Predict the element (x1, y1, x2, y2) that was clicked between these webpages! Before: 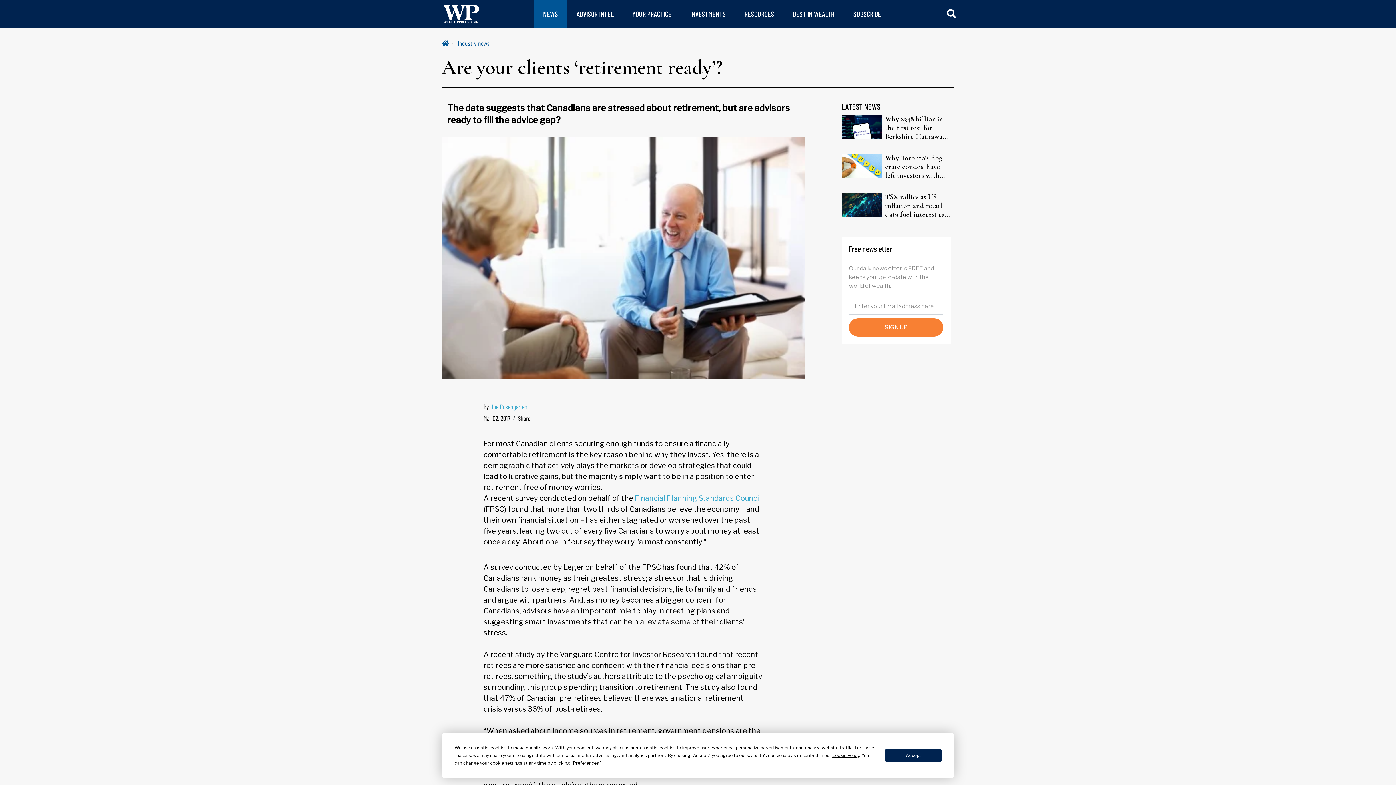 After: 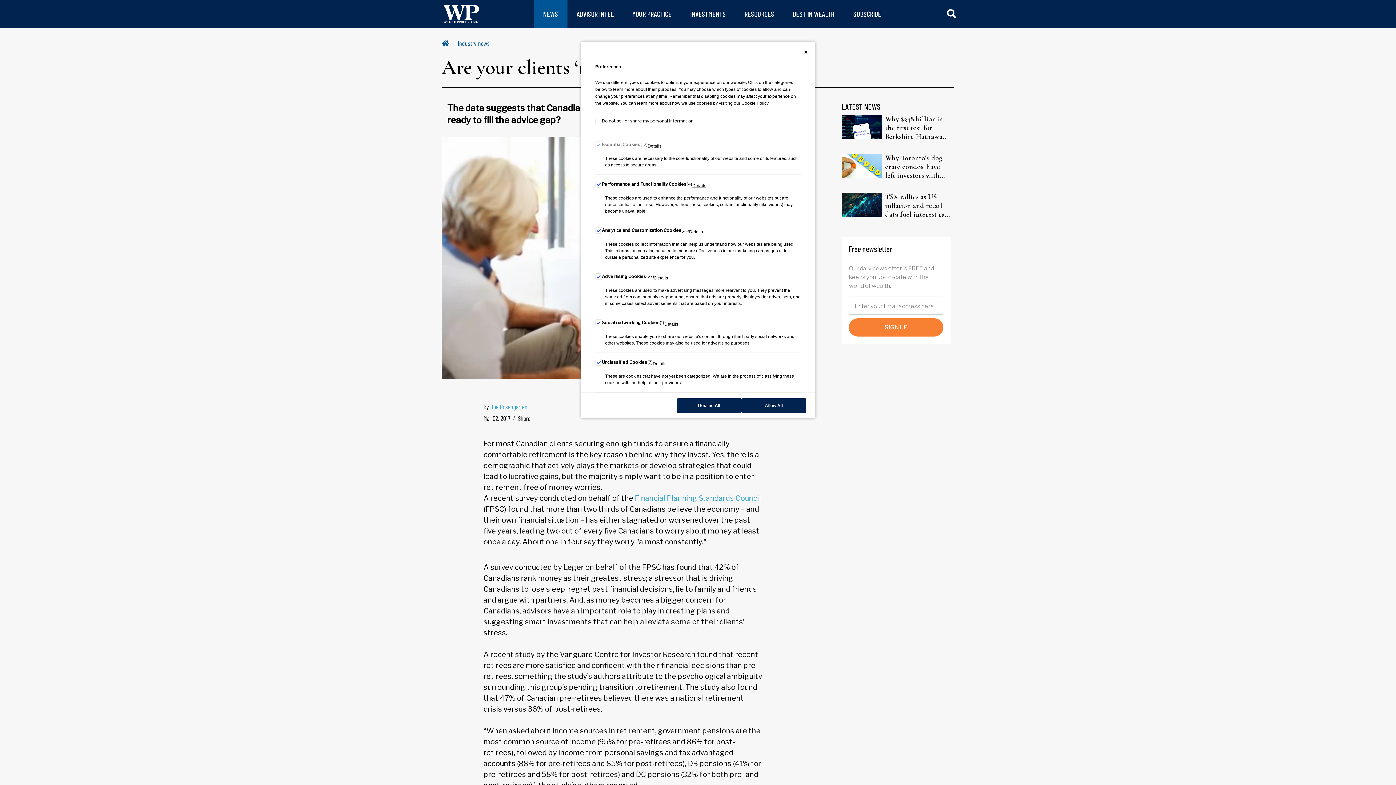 Action: bbox: (573, 760, 599, 766) label: Preferences